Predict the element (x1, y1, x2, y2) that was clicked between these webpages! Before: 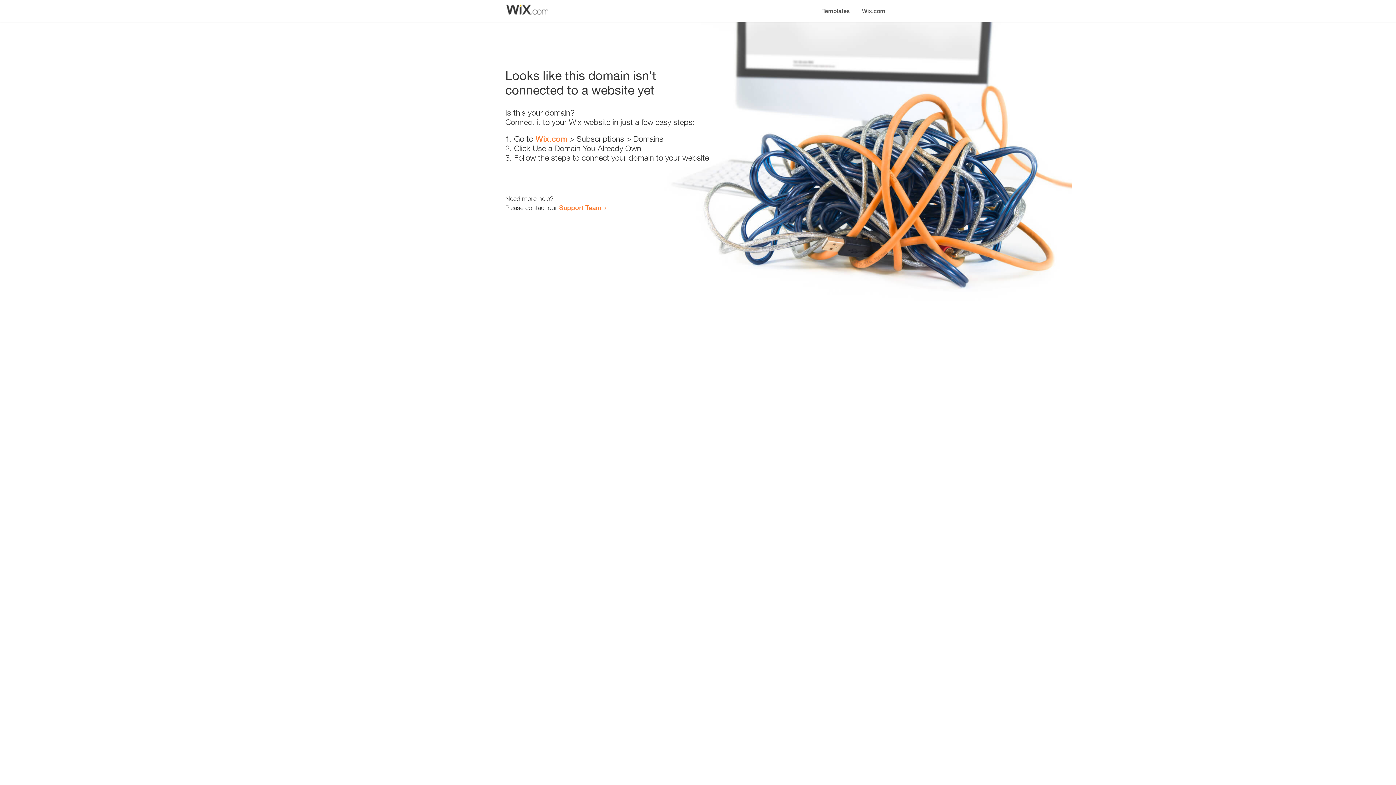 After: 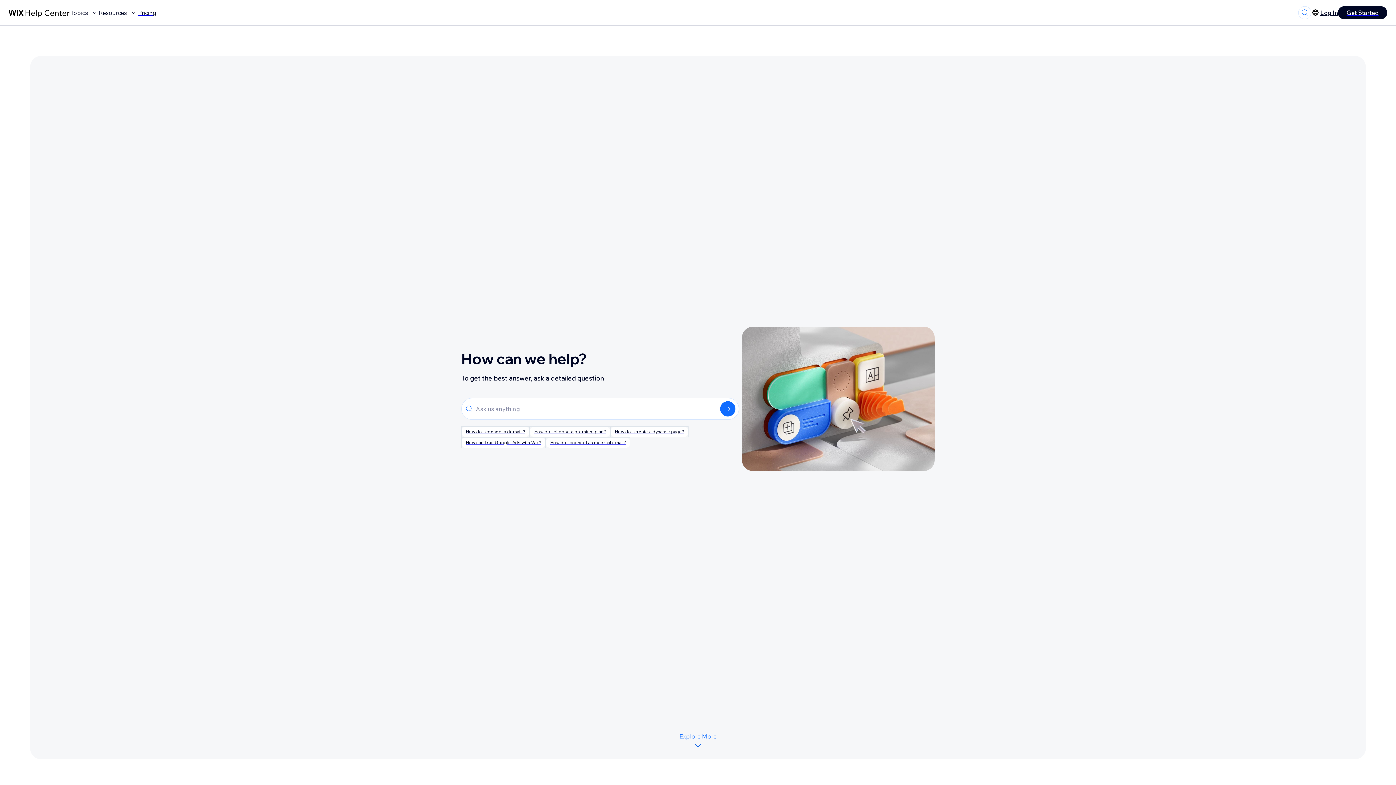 Action: label: Support Team bbox: (559, 203, 601, 211)